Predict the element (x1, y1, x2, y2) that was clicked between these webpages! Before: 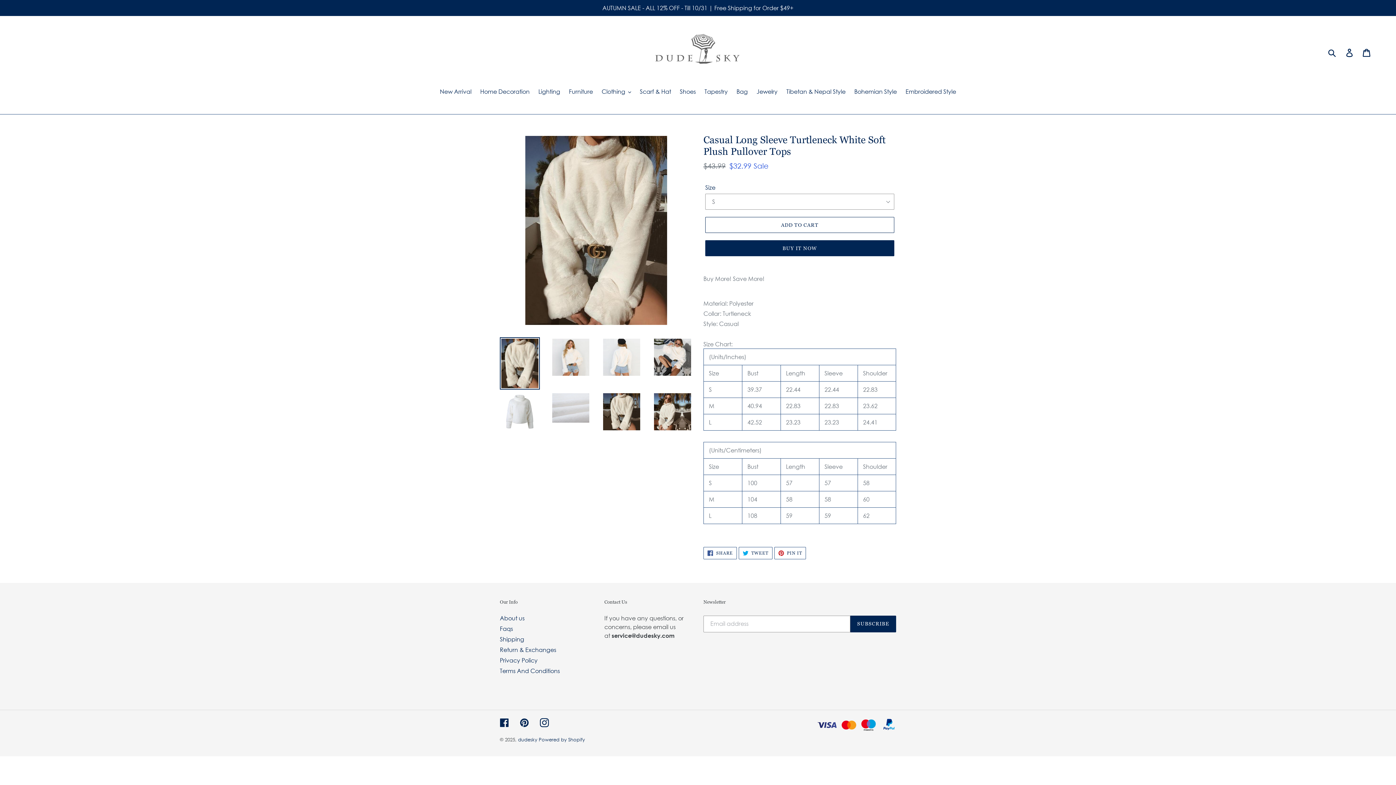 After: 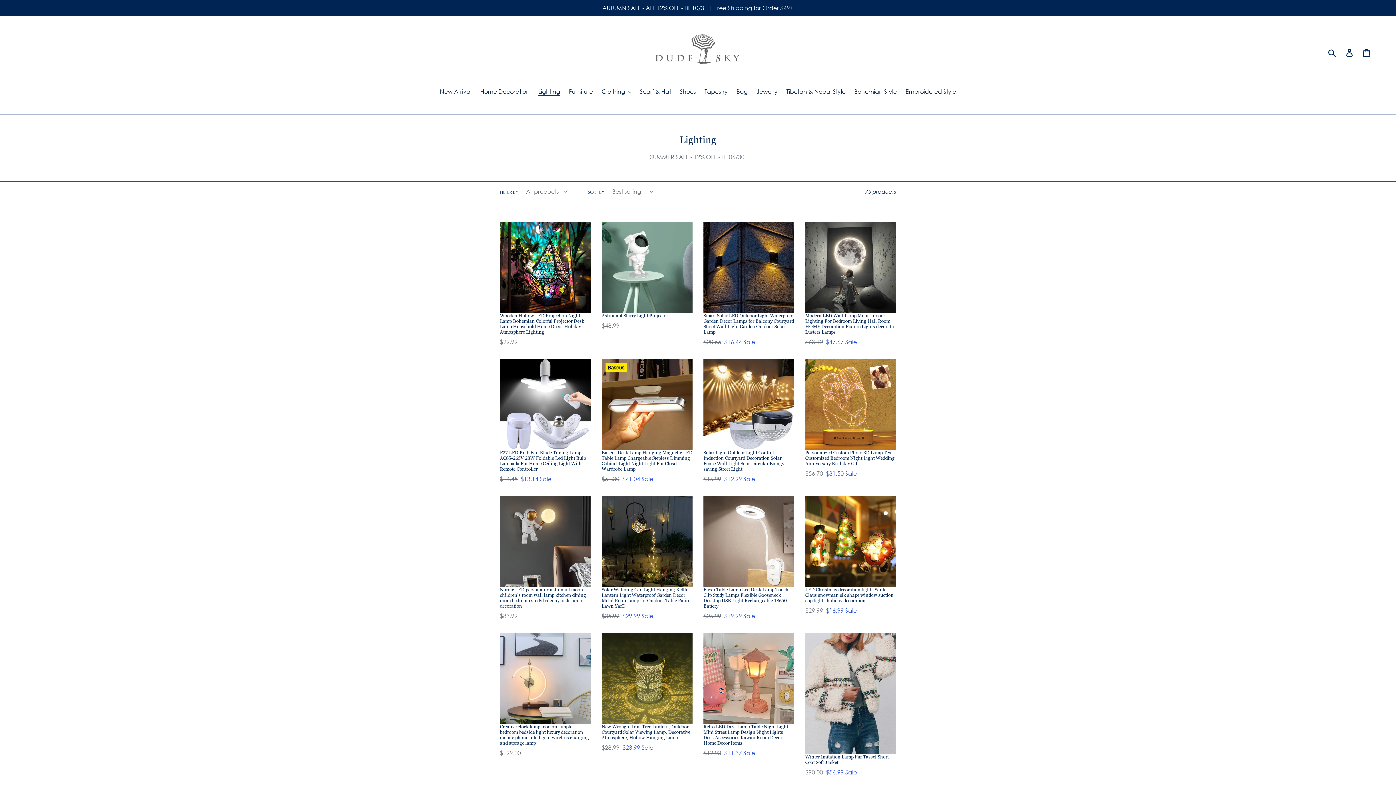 Action: bbox: (534, 87, 564, 97) label: Lighting